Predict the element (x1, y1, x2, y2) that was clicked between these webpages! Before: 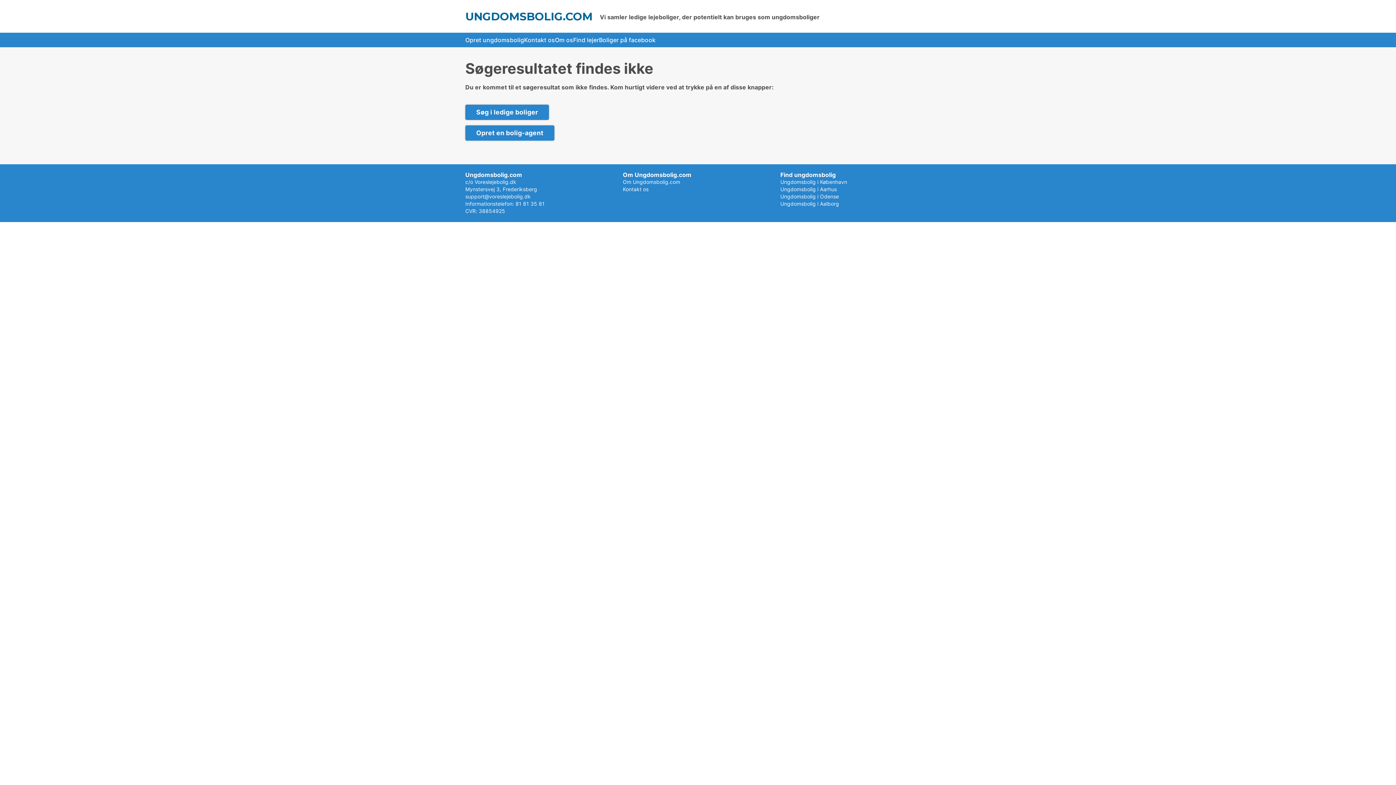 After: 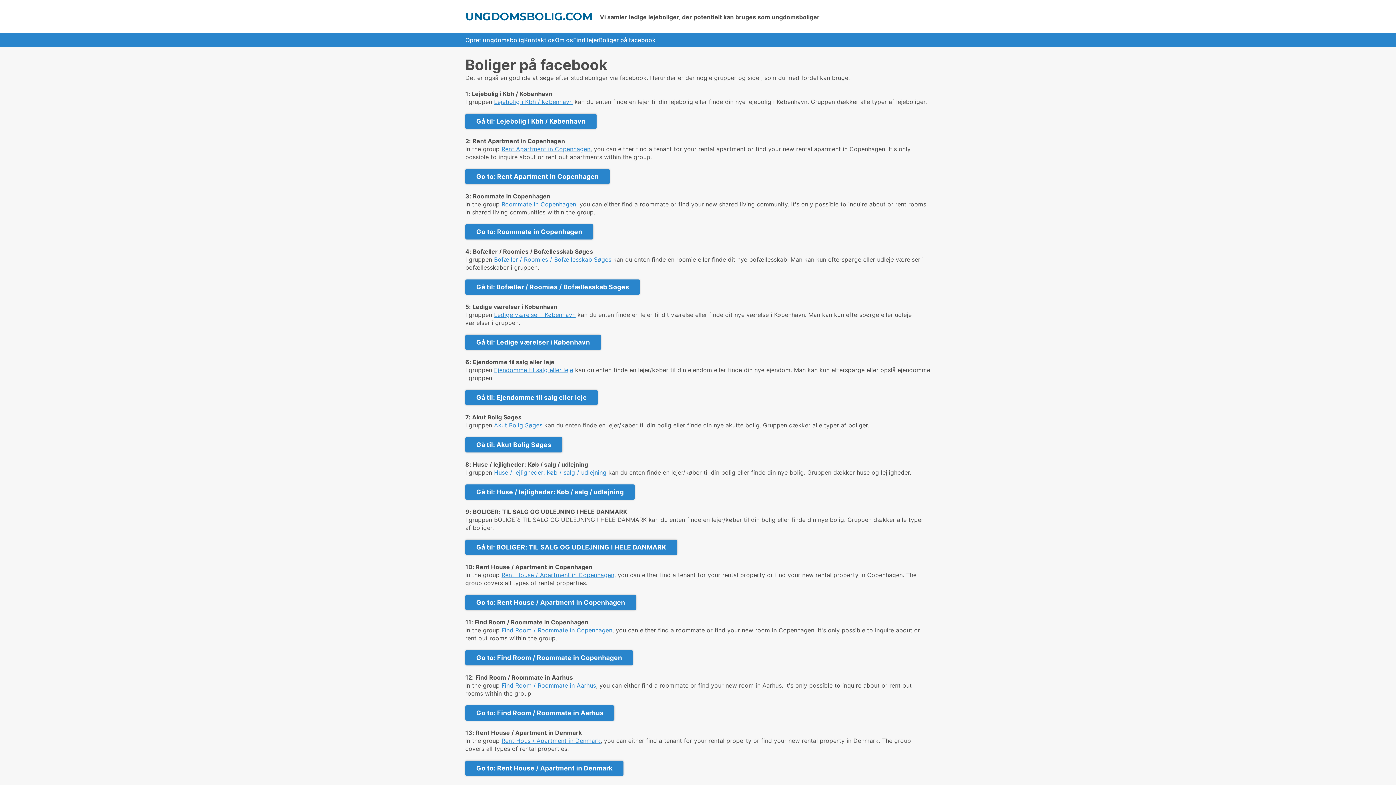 Action: label: Boliger på facebook bbox: (599, 32, 655, 47)